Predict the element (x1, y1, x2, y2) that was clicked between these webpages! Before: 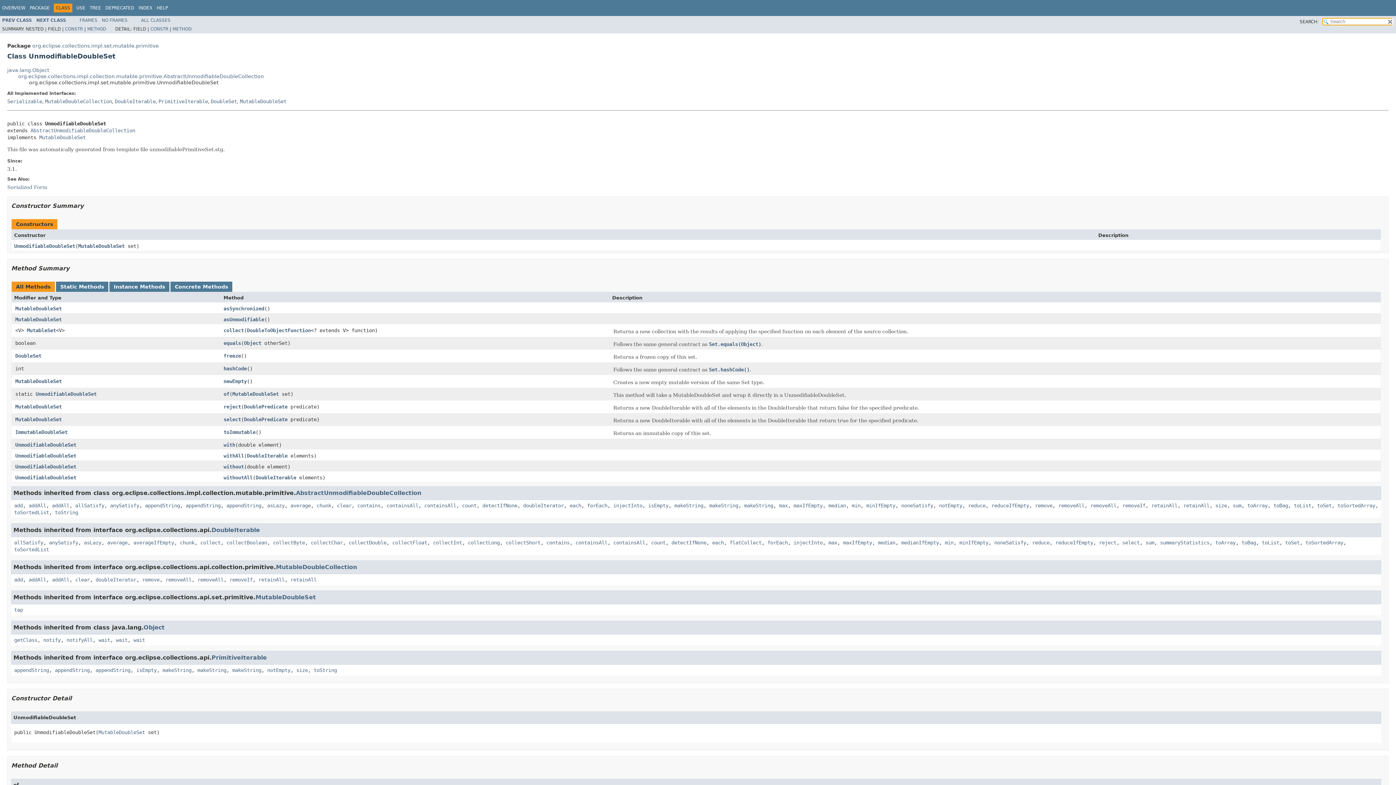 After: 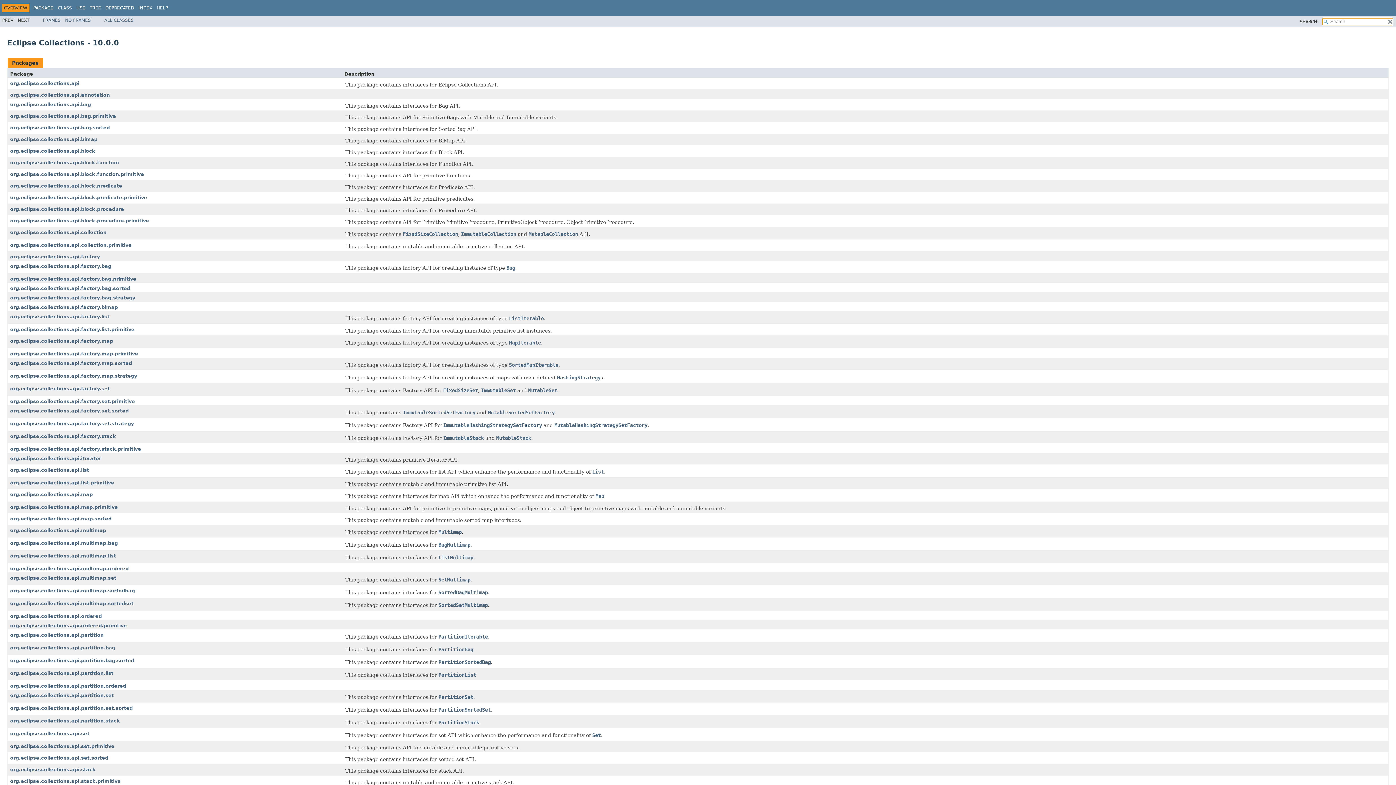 Action: bbox: (2, 5, 25, 10) label: OVERVIEW